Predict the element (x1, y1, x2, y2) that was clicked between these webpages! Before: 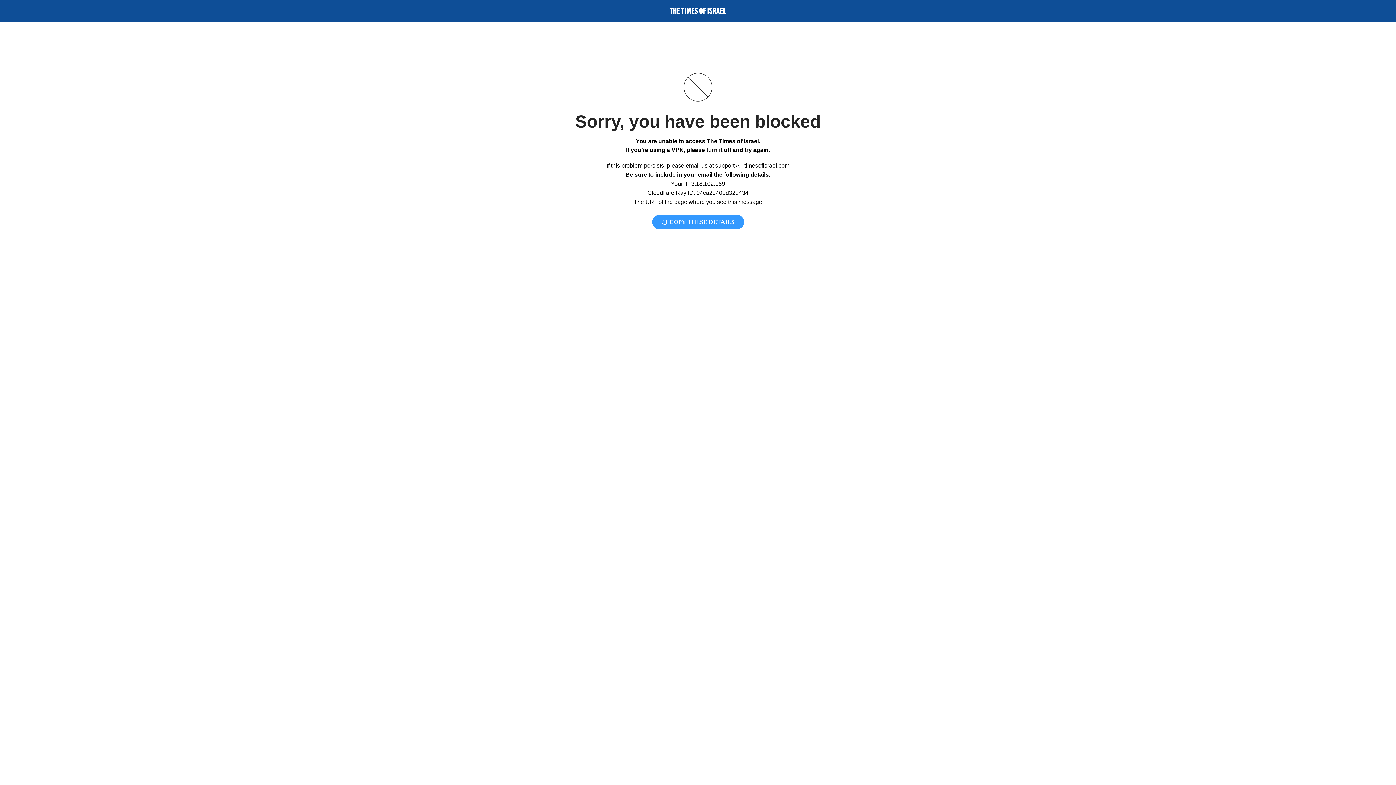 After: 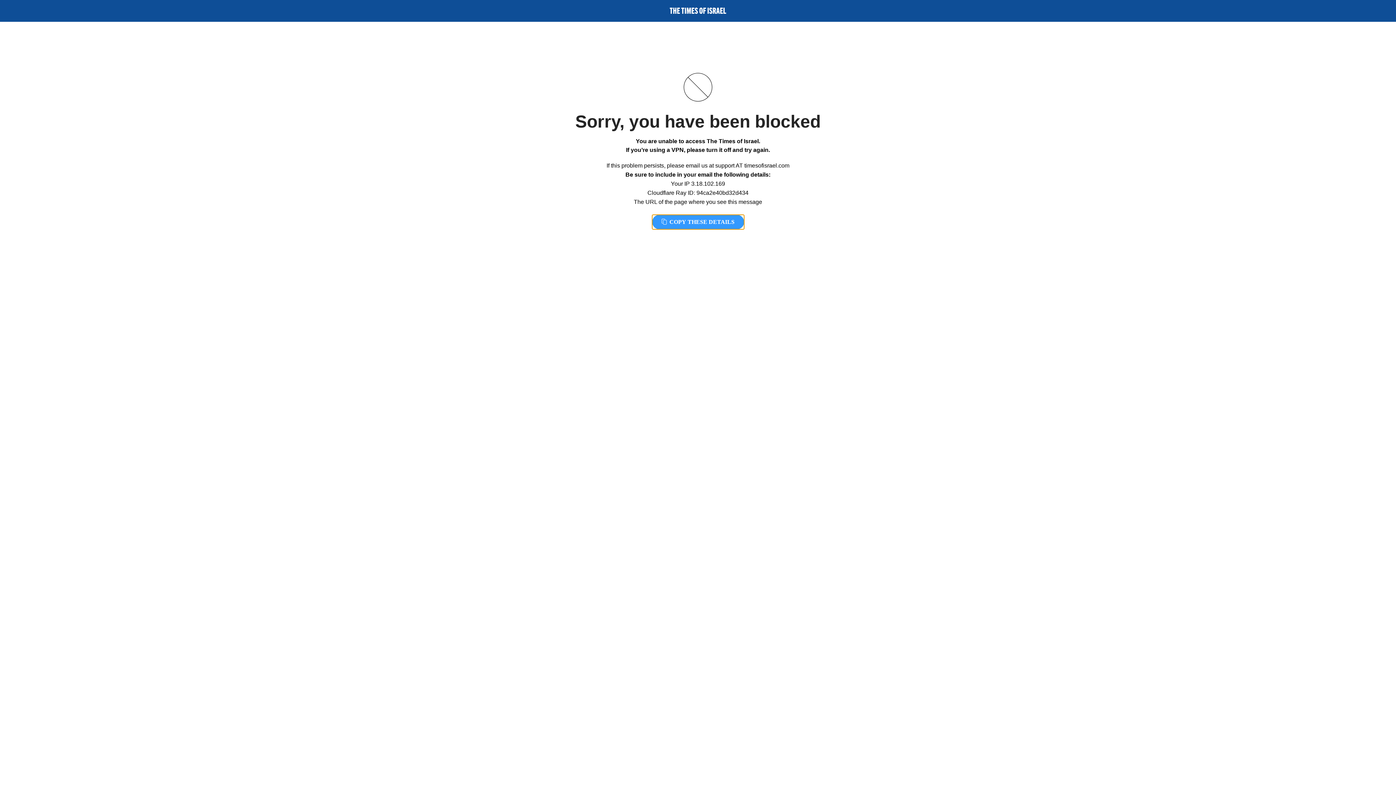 Action: label:  COPY THESE DETAILS bbox: (652, 214, 744, 229)